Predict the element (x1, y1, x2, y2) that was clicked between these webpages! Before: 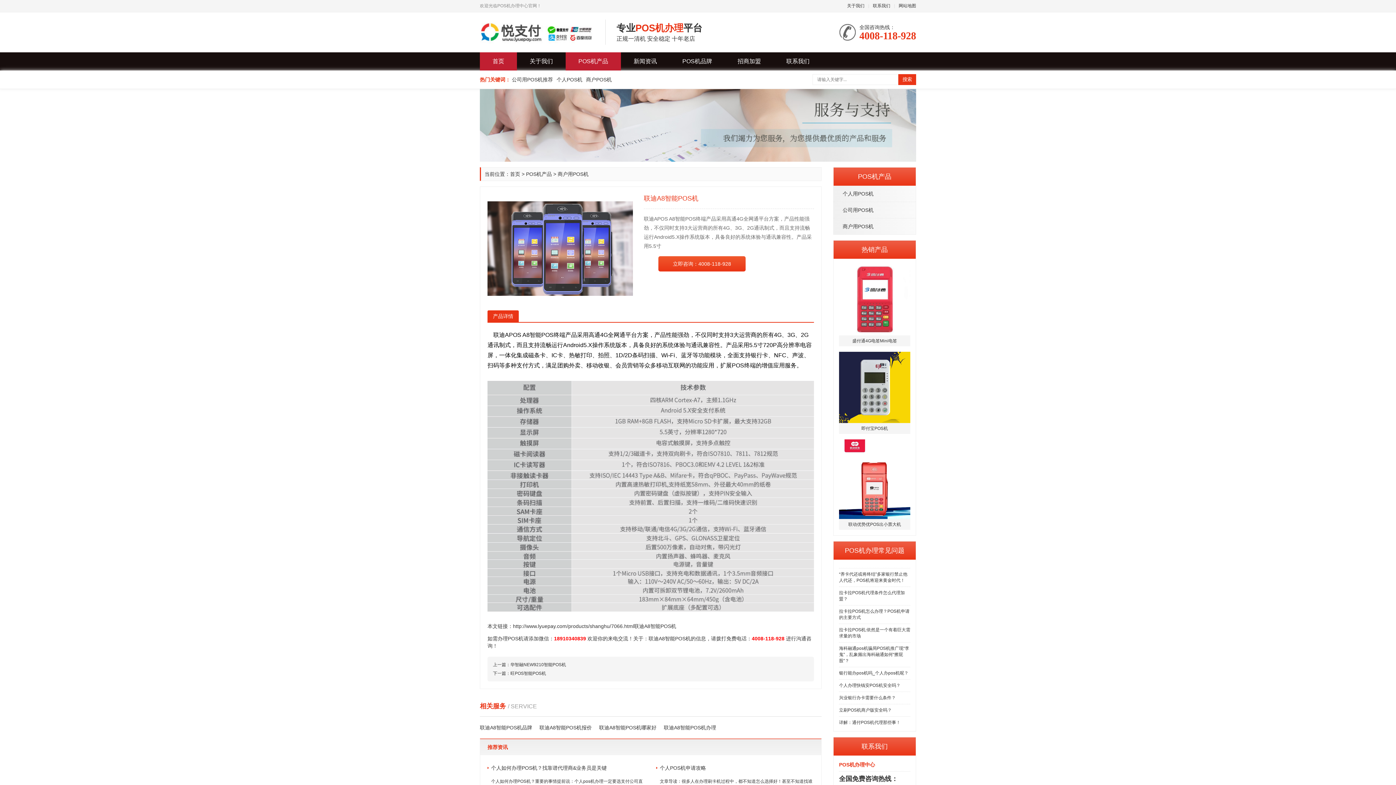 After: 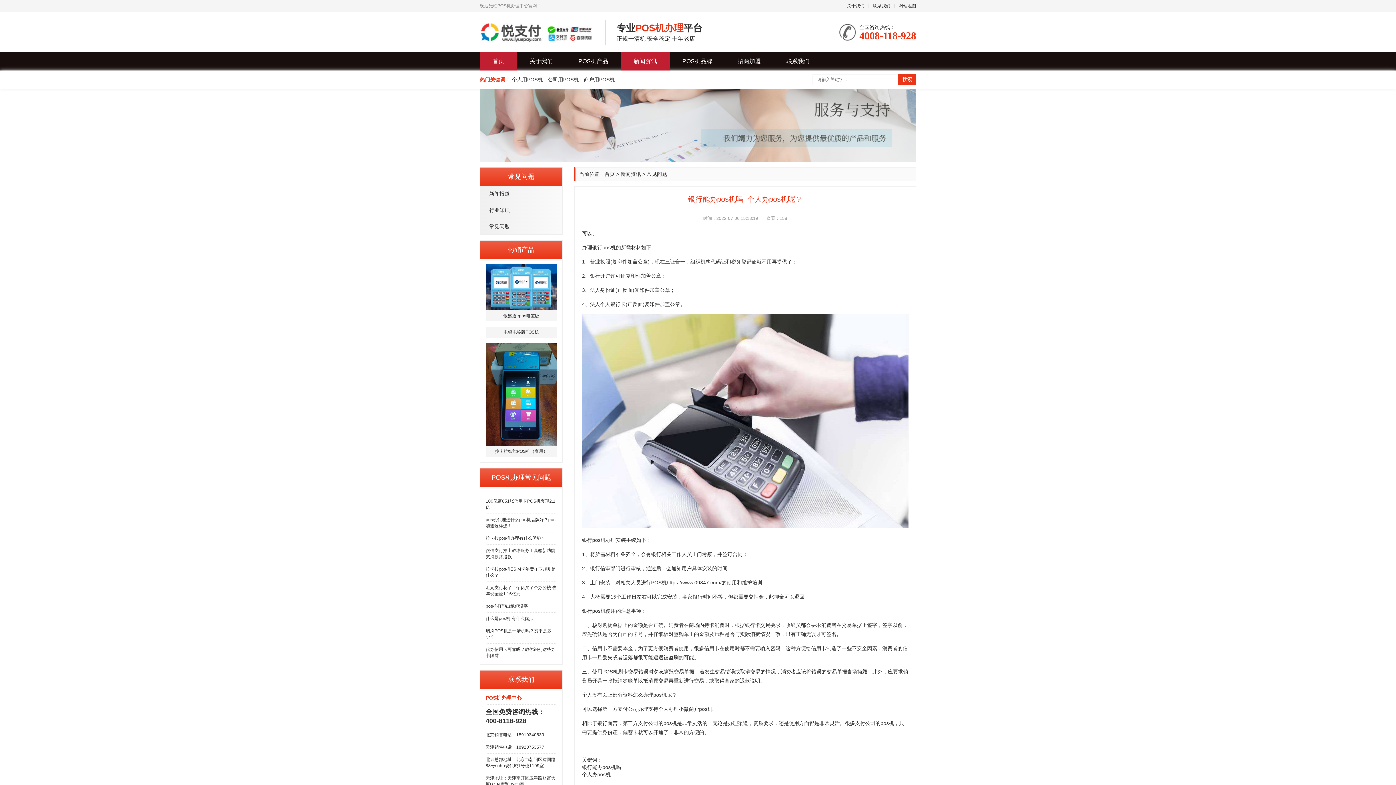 Action: label: 银行能办pos机吗_个人办pos机呢？ bbox: (839, 670, 908, 675)